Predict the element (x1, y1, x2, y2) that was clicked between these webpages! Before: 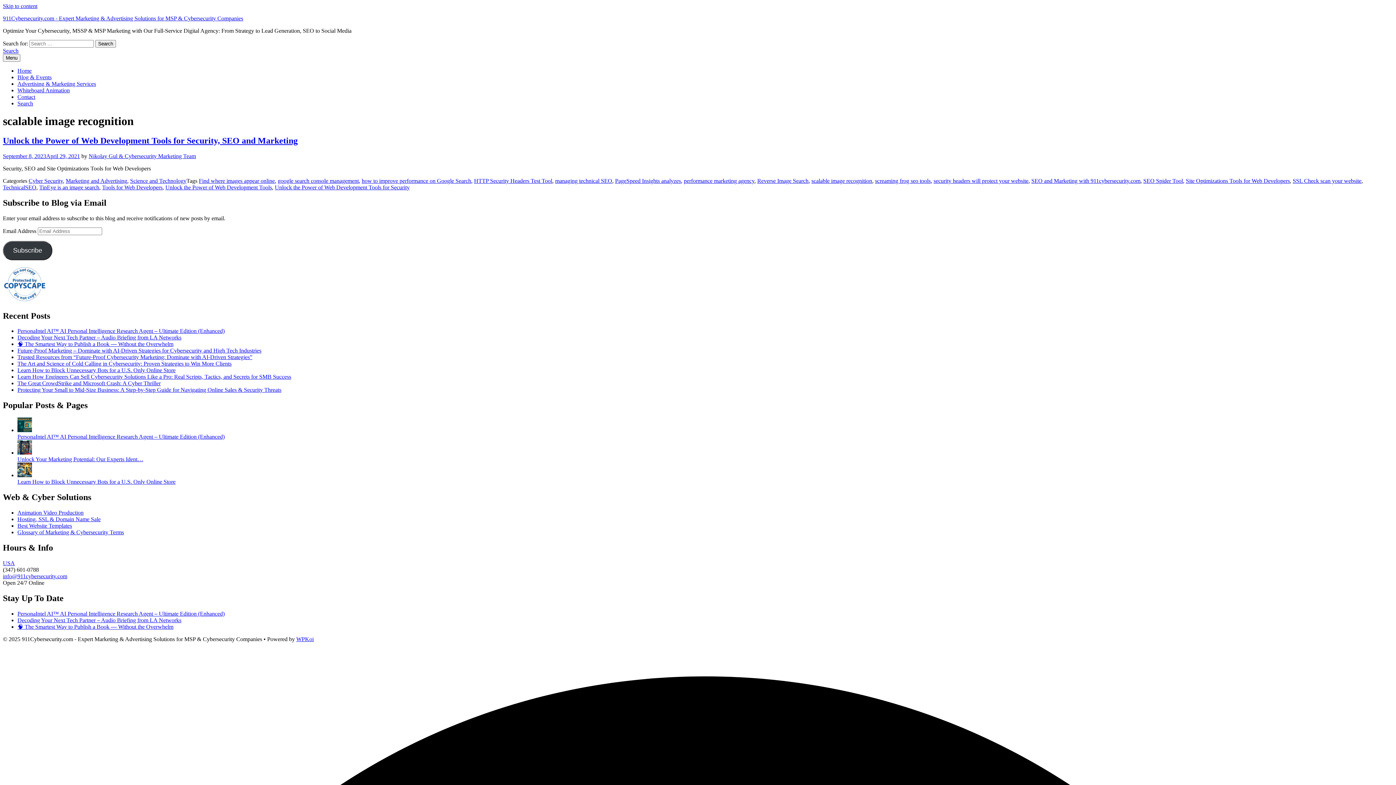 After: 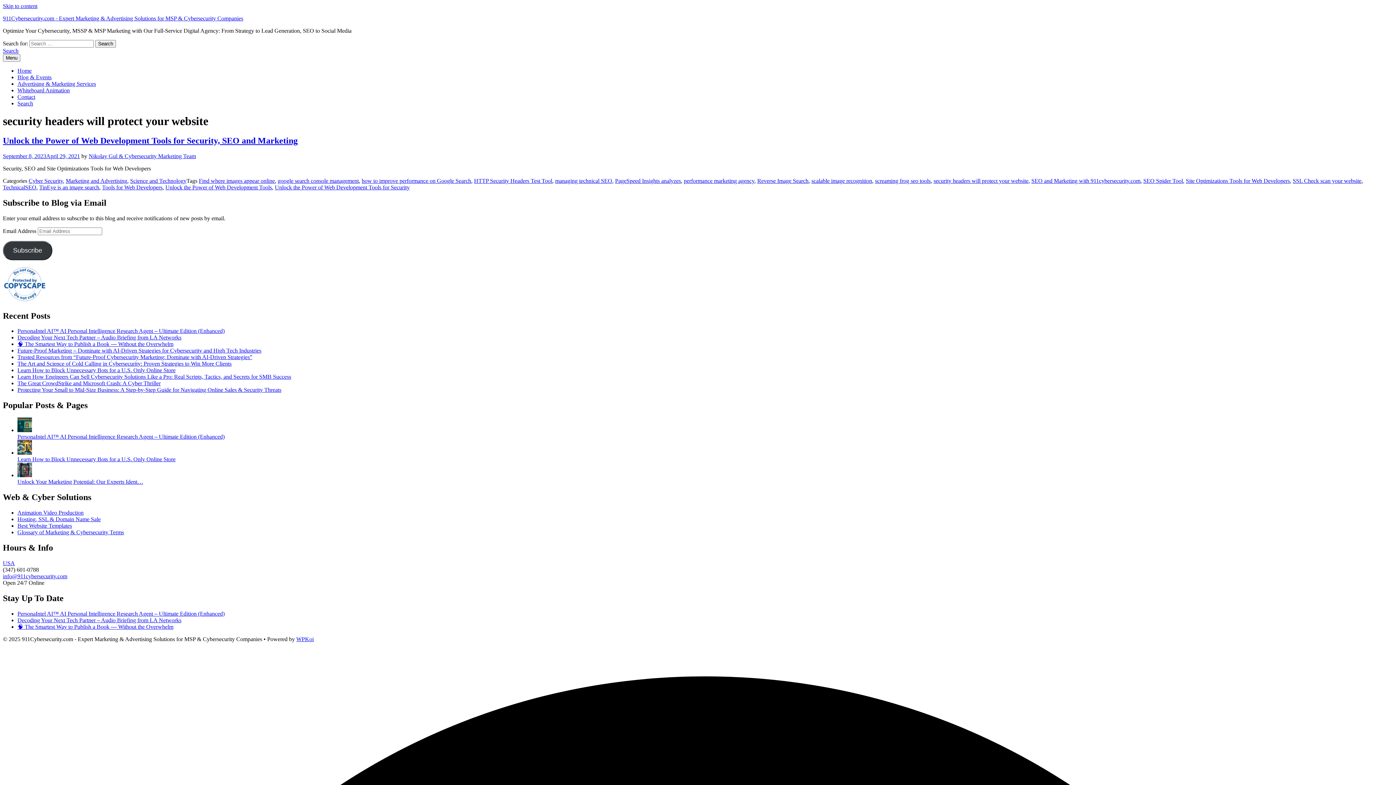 Action: bbox: (933, 177, 1028, 183) label: security headers will protect your website